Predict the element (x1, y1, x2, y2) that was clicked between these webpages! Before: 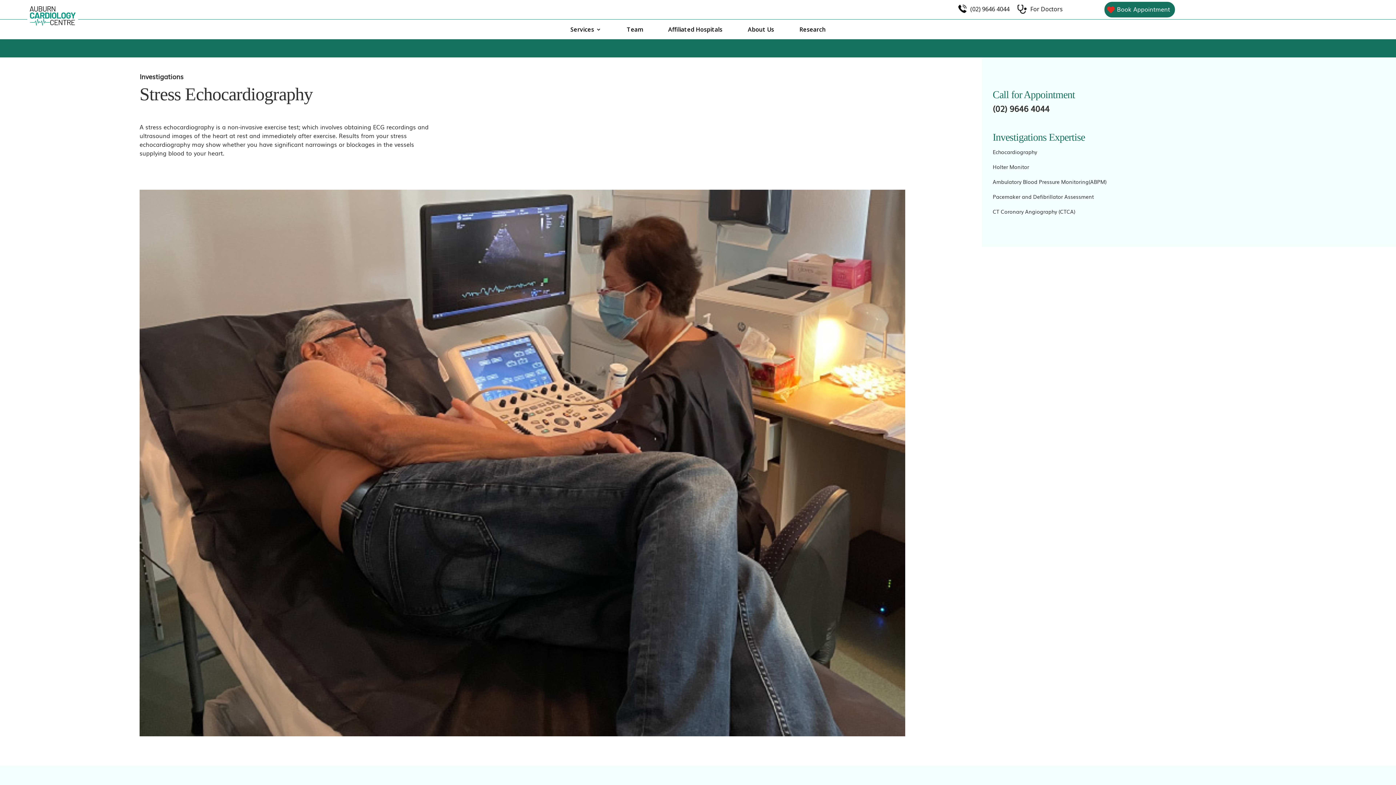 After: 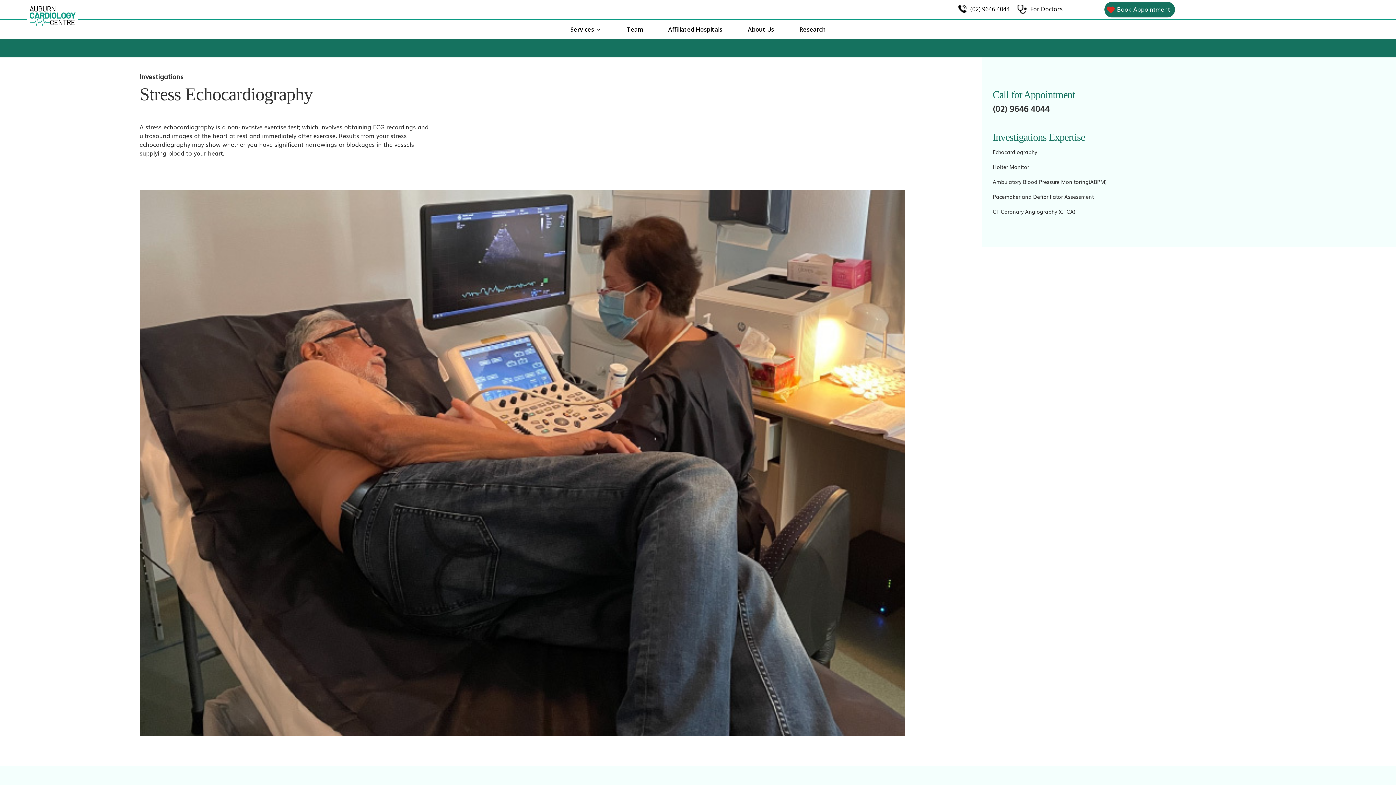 Action: bbox: (958, 4, 1009, 16) label: (02) 9646 4044